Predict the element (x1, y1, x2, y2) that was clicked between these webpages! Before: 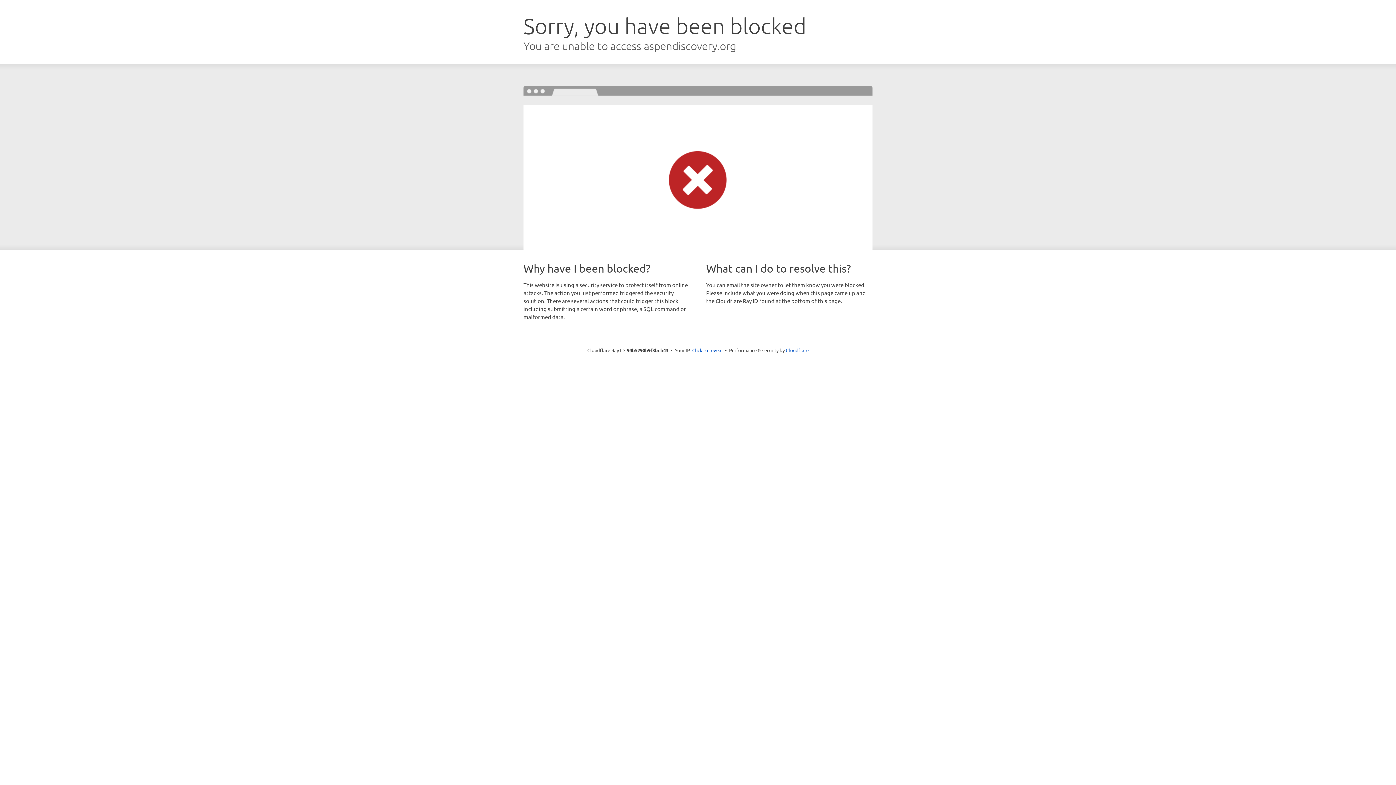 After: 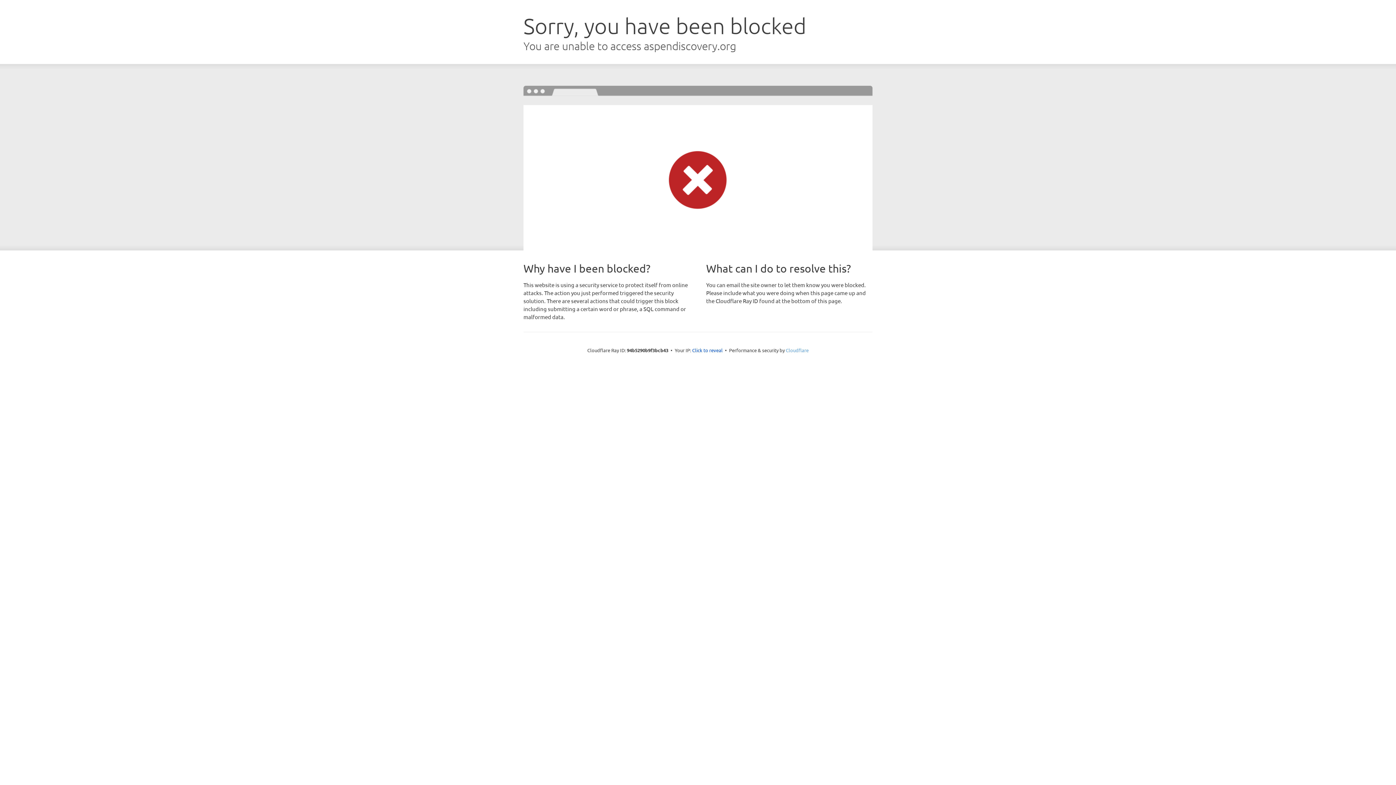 Action: label: Cloudflare bbox: (786, 347, 808, 353)